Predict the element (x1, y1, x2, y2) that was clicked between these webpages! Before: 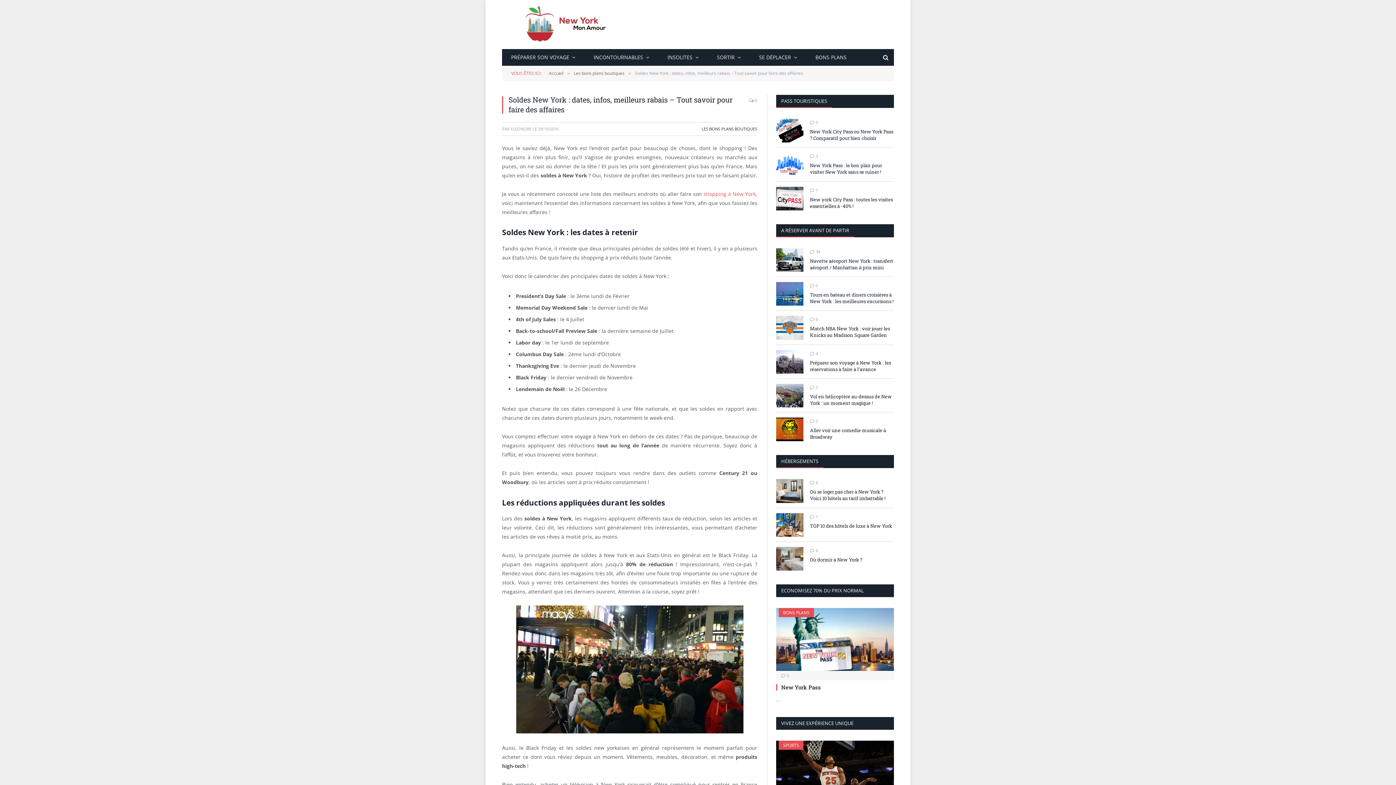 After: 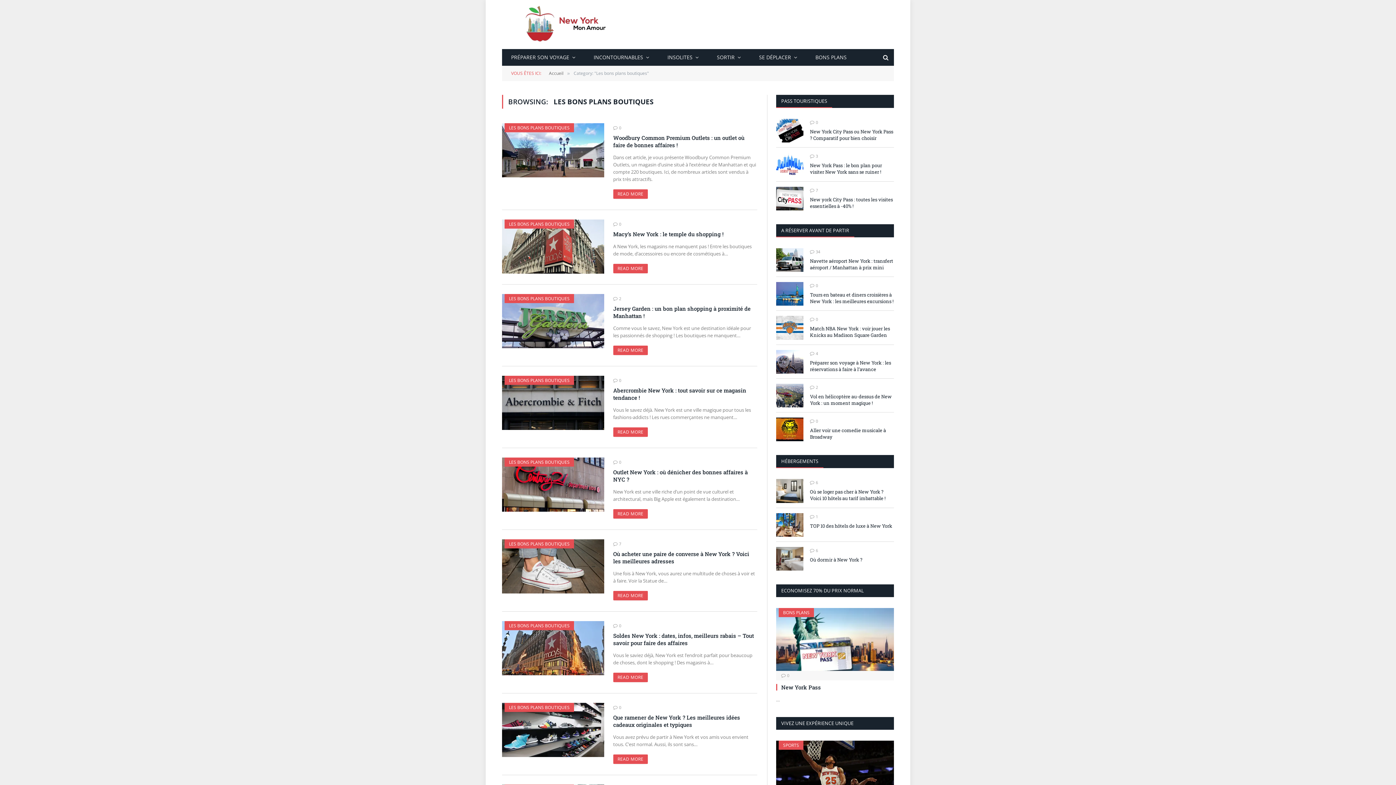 Action: bbox: (573, 70, 624, 76) label: Les bons plans boutiques